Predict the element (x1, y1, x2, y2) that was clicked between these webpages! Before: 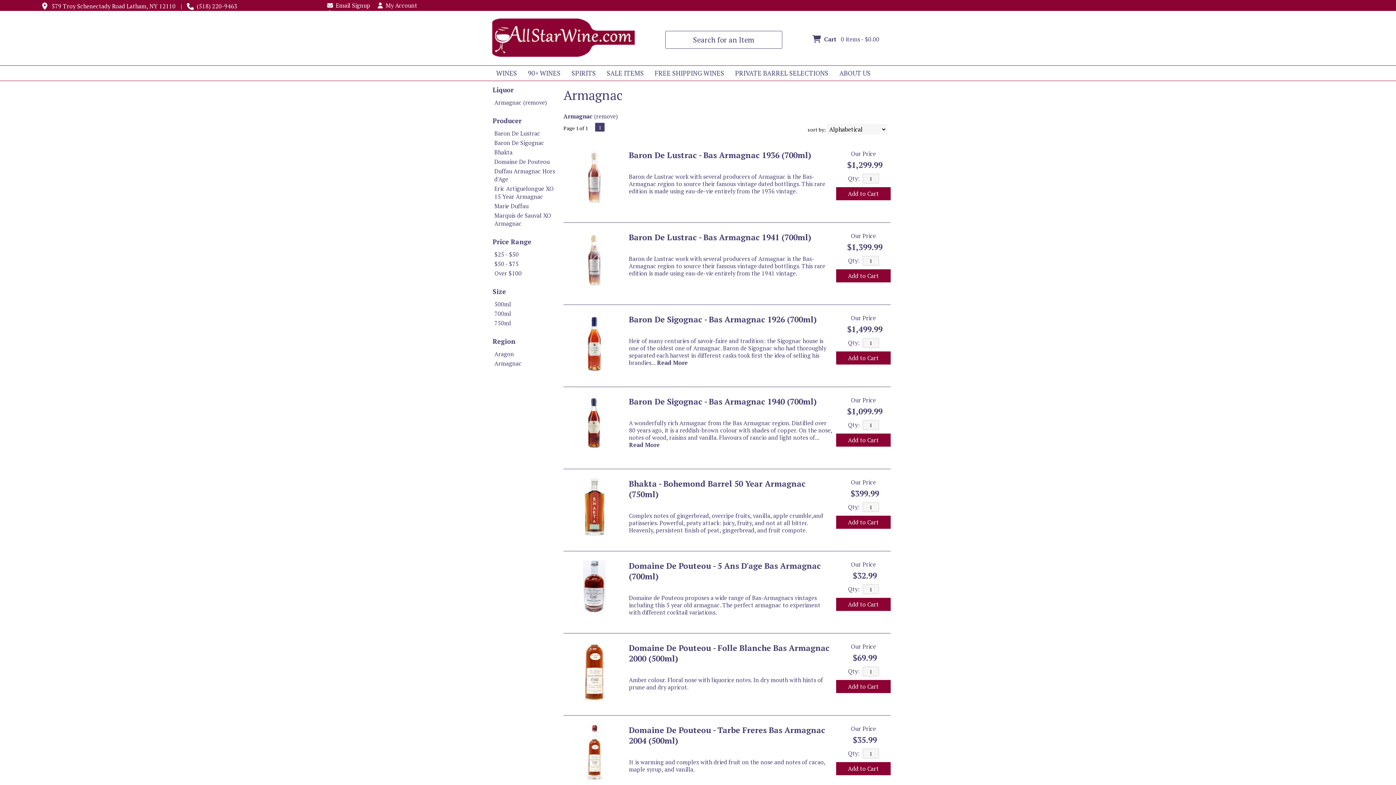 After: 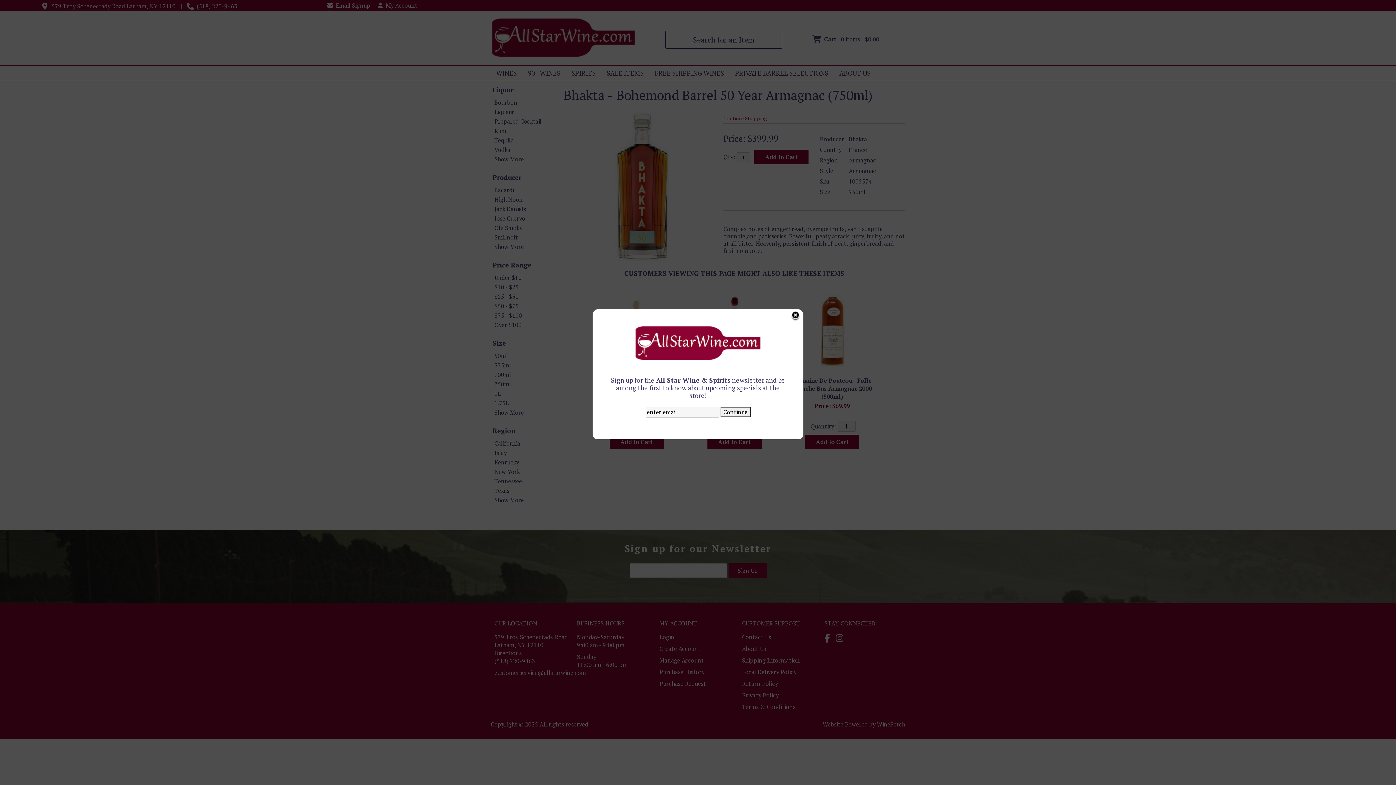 Action: bbox: (836, 478, 890, 488) label: Our Price